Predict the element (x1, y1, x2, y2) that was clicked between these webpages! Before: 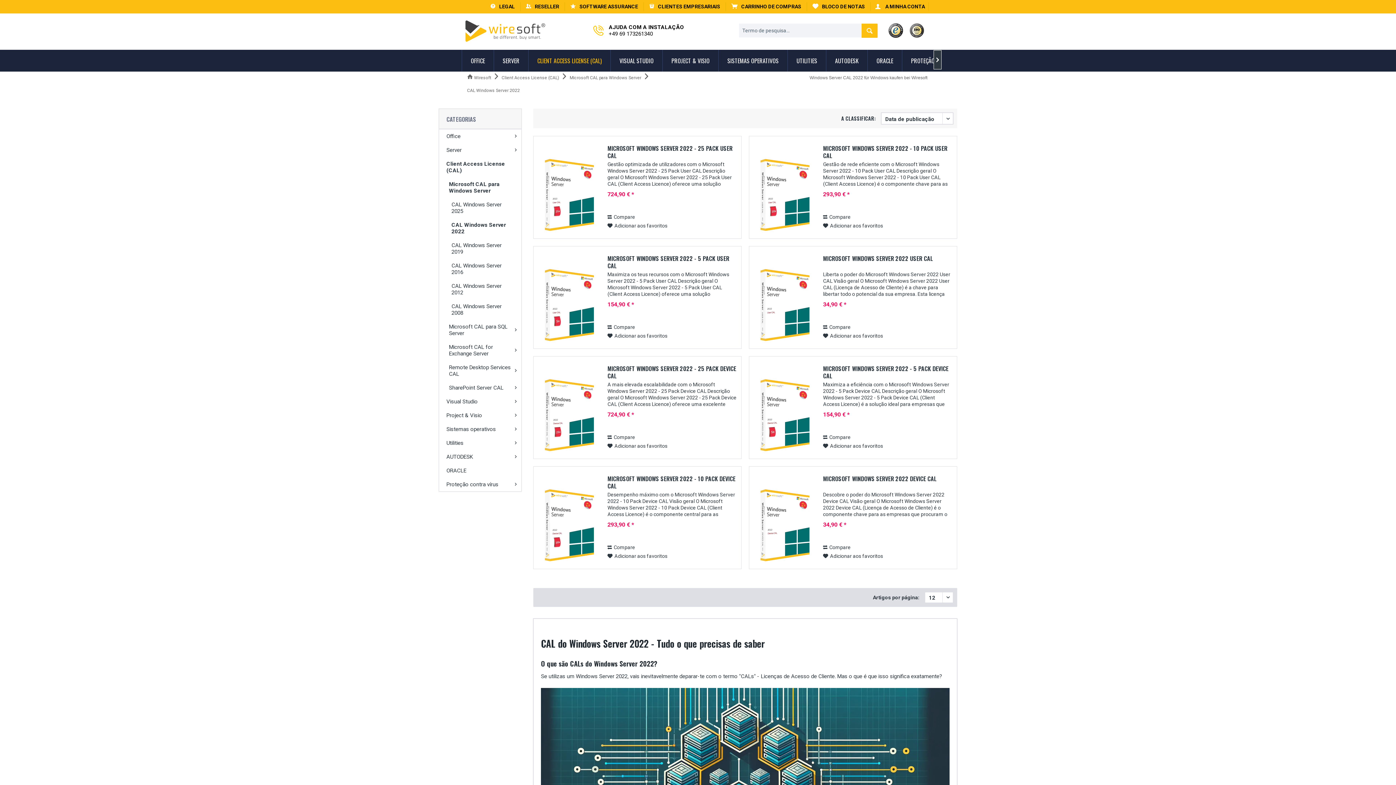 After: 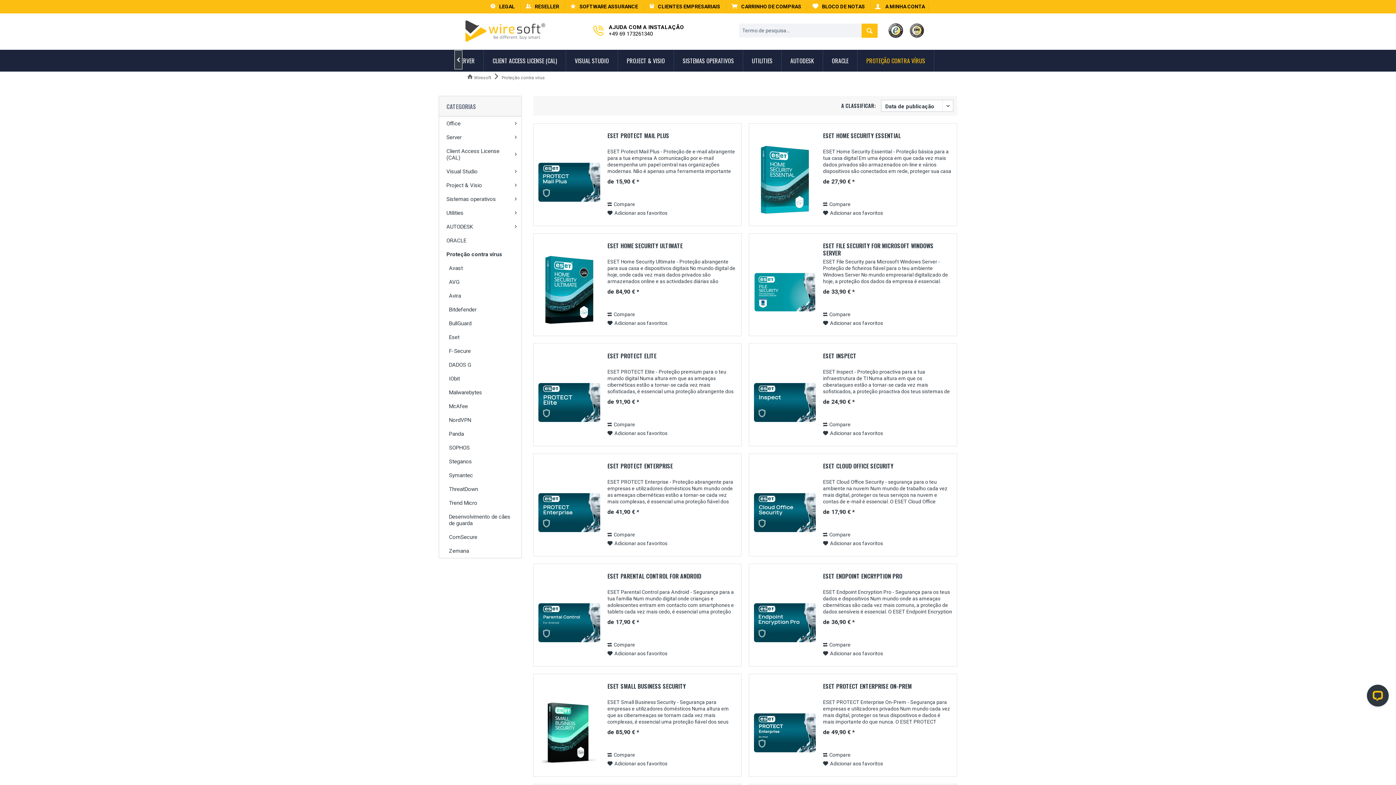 Action: label: Proteção contra vírus bbox: (439, 477, 521, 491)